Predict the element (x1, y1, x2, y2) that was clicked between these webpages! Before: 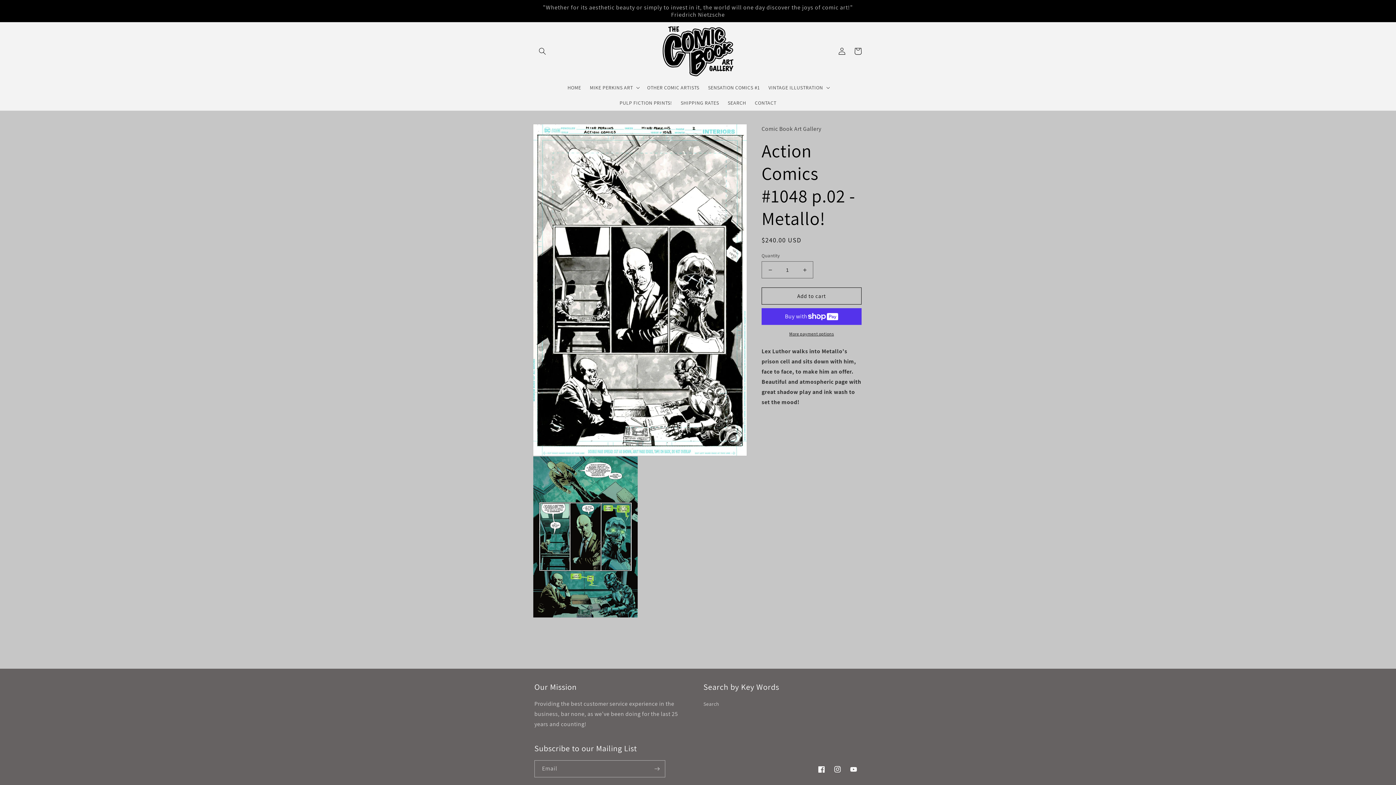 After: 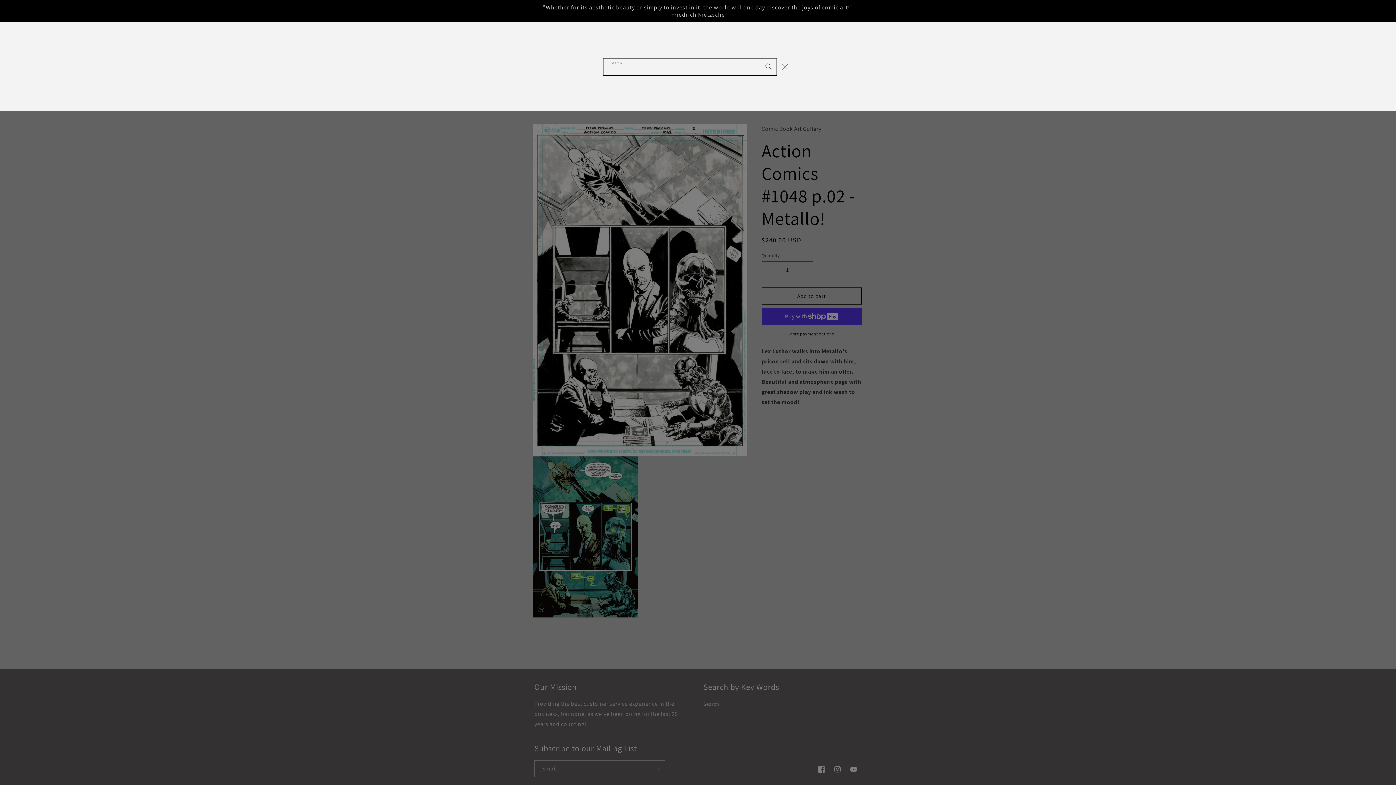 Action: label: Search bbox: (534, 43, 550, 59)